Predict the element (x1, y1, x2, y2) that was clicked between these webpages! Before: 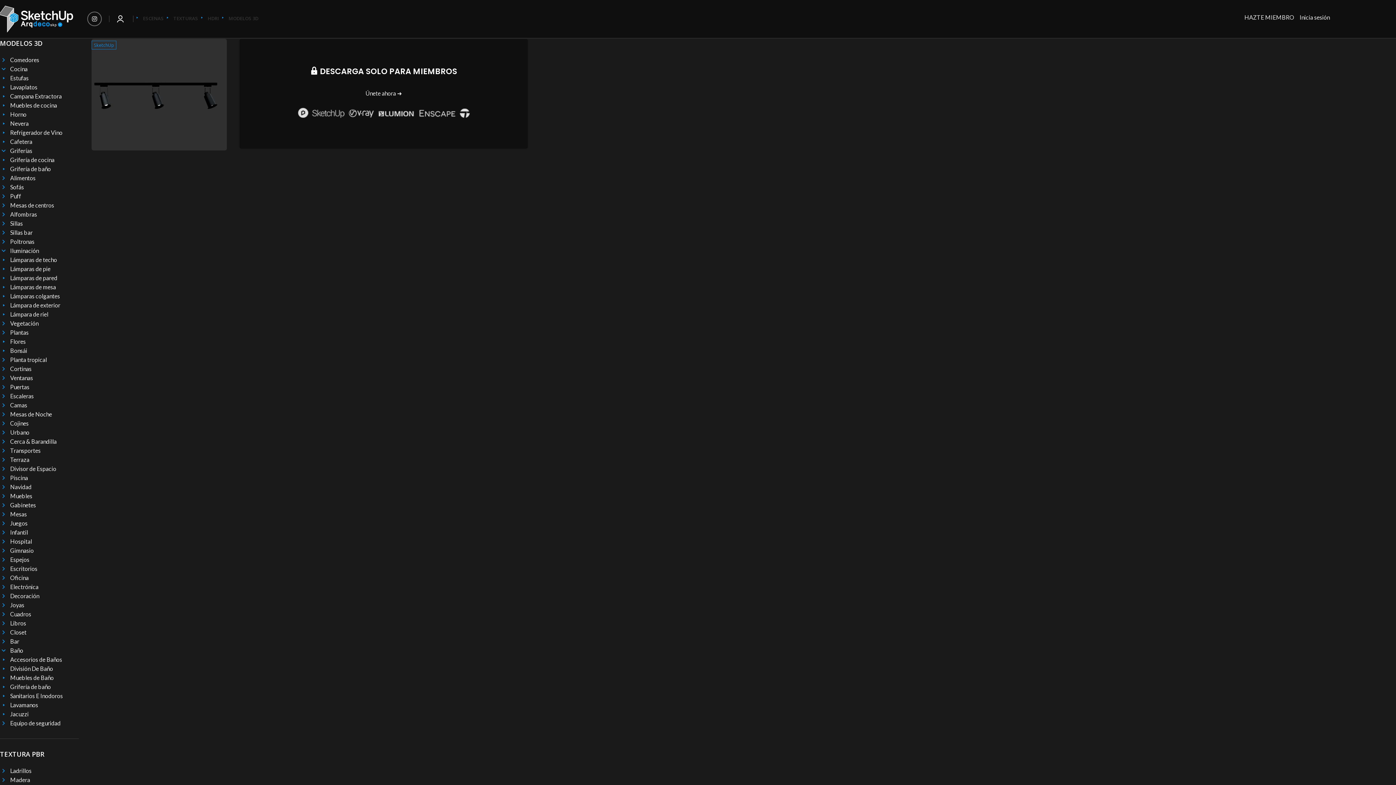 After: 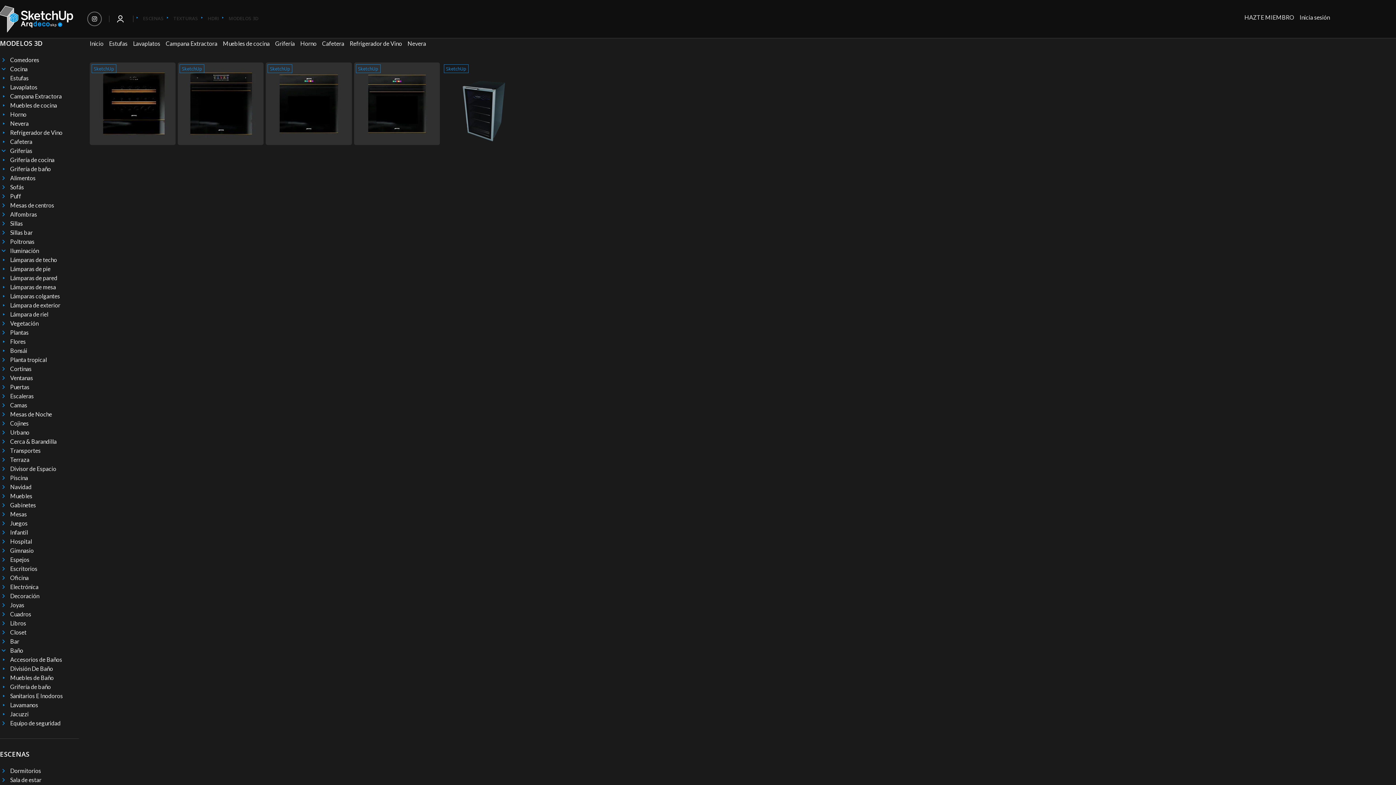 Action: bbox: (0, 129, 62, 136) label: Refrigerador de Vino